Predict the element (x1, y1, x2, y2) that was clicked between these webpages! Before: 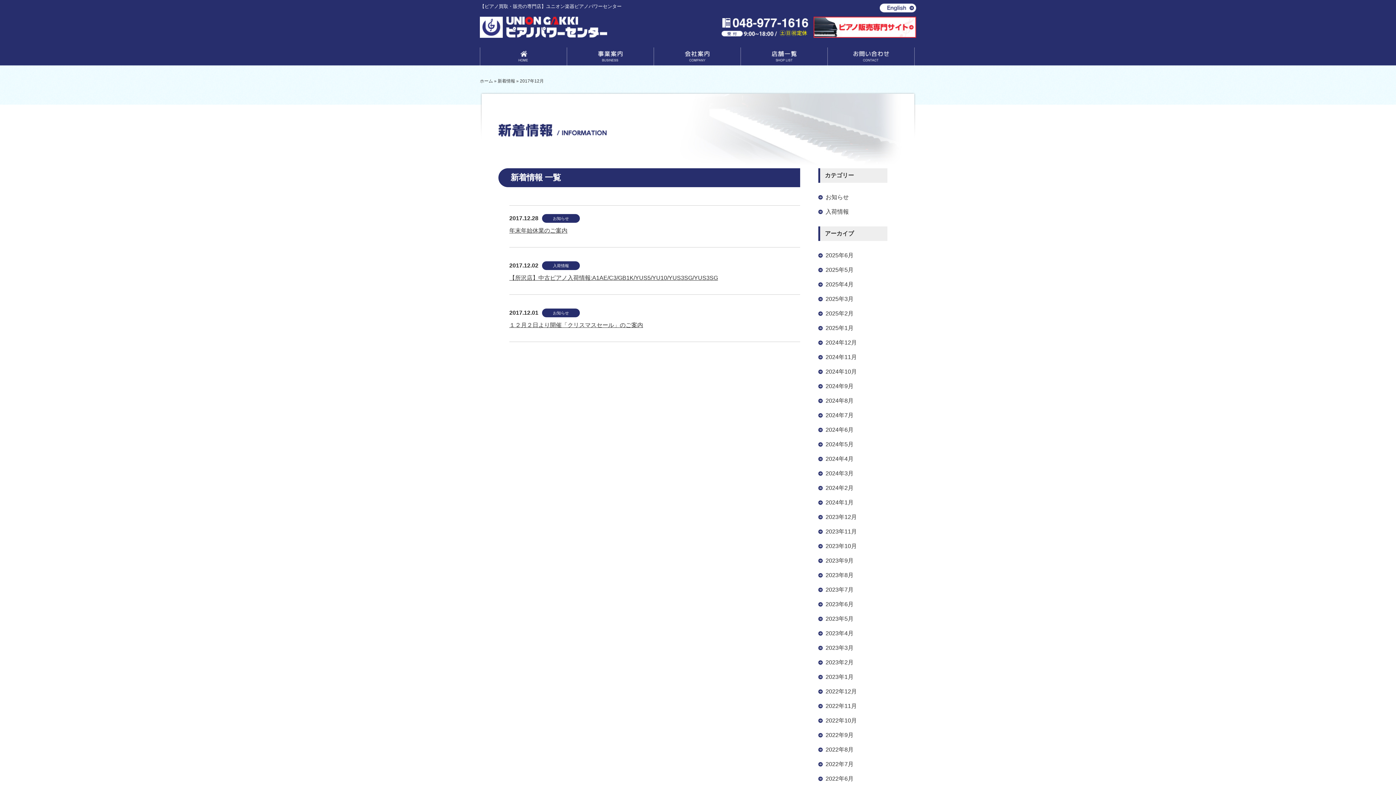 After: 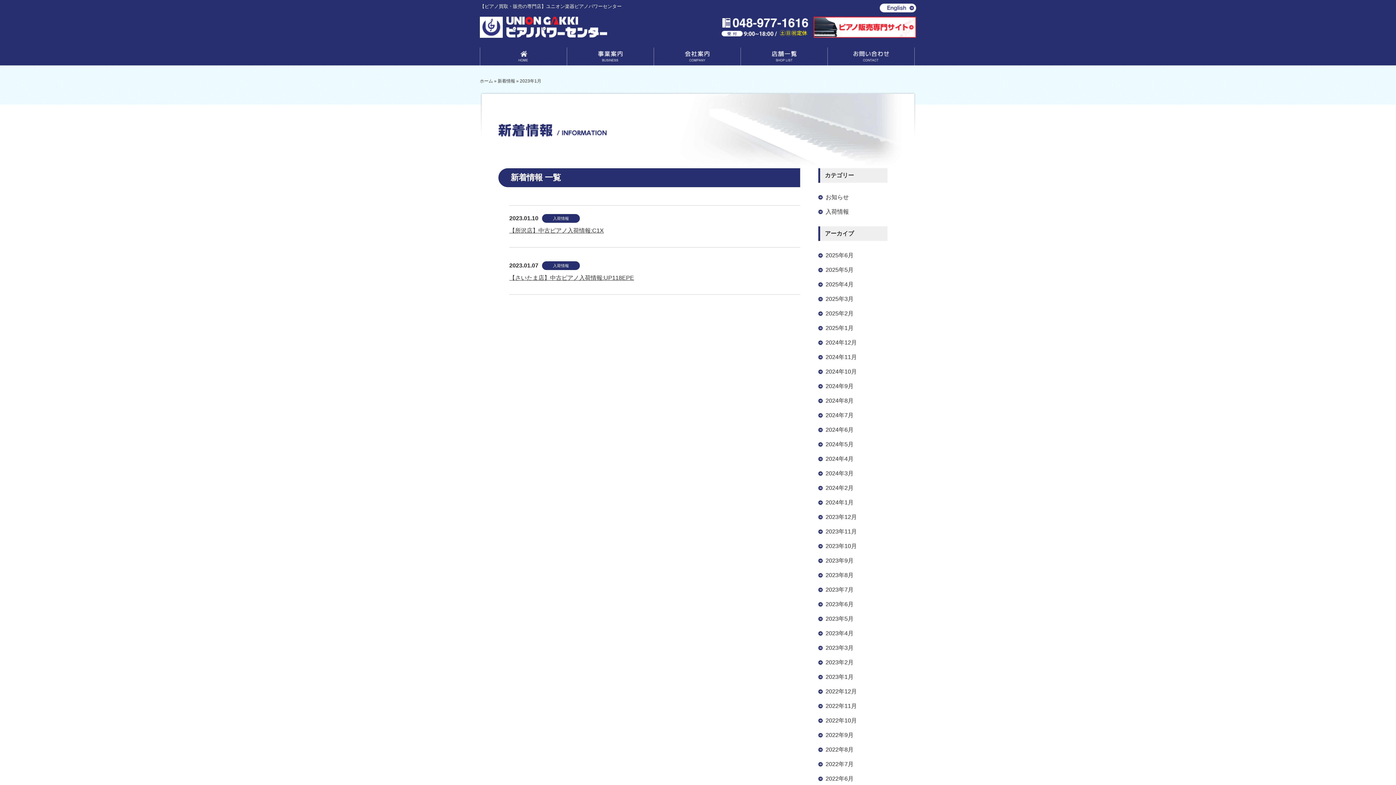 Action: bbox: (818, 673, 887, 681) label: 2023年1月